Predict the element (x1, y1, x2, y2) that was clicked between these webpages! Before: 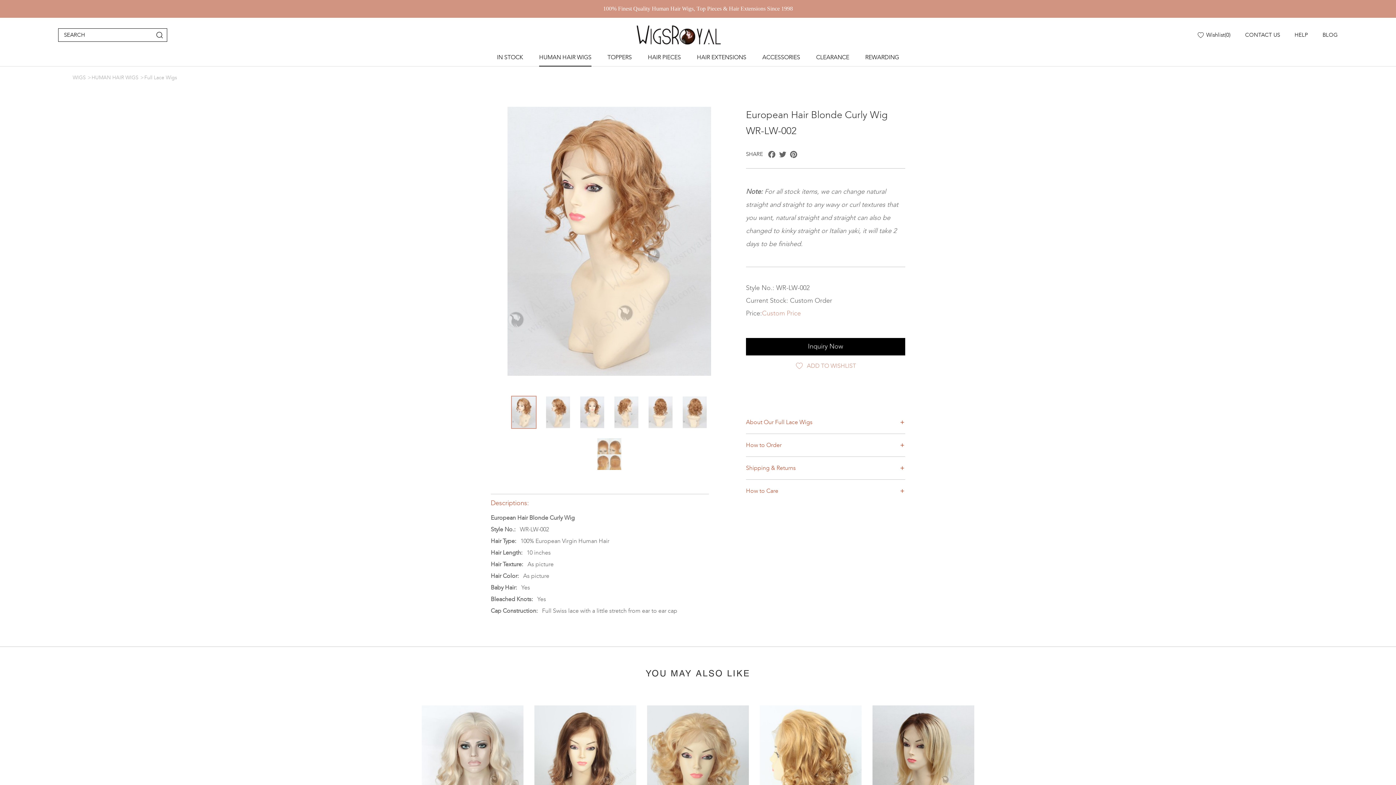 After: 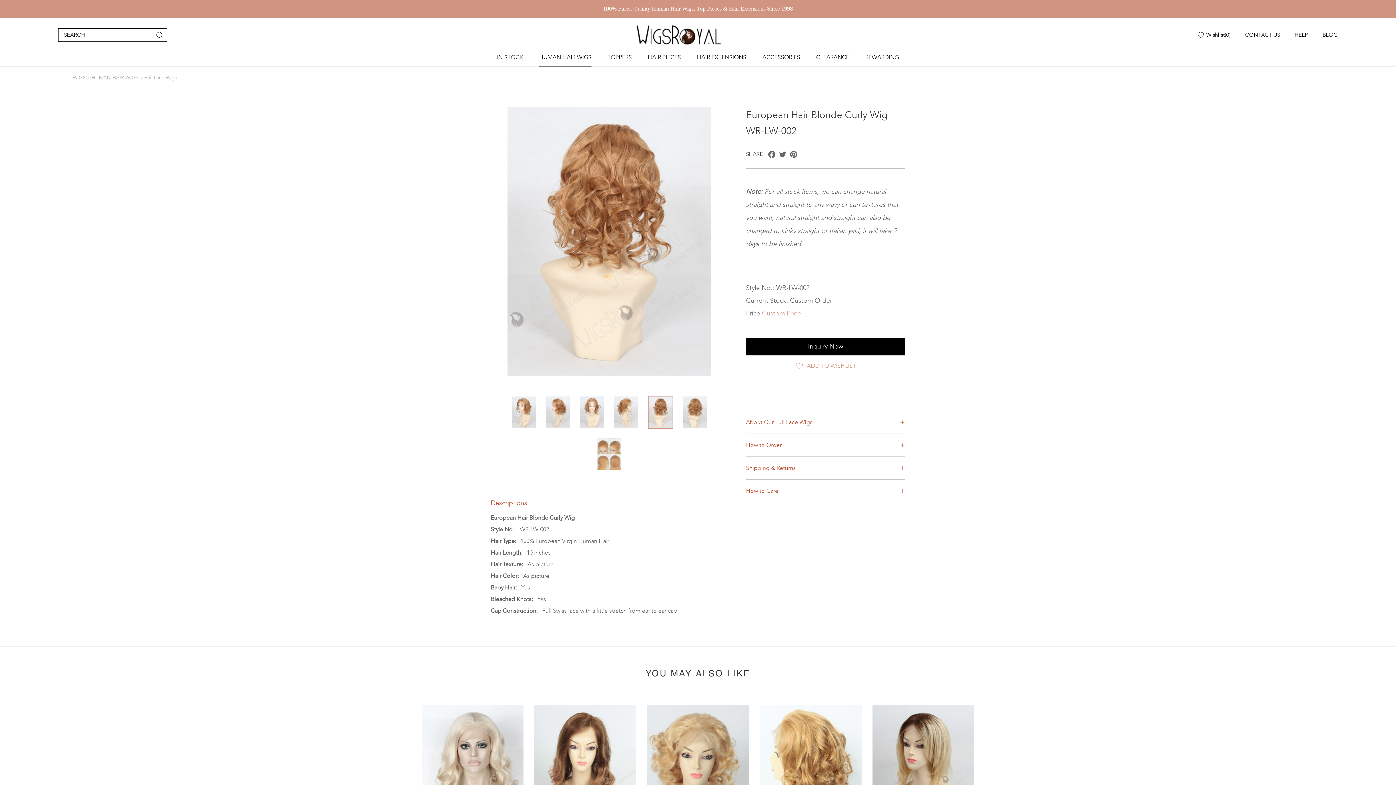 Action: bbox: (648, 396, 672, 428)